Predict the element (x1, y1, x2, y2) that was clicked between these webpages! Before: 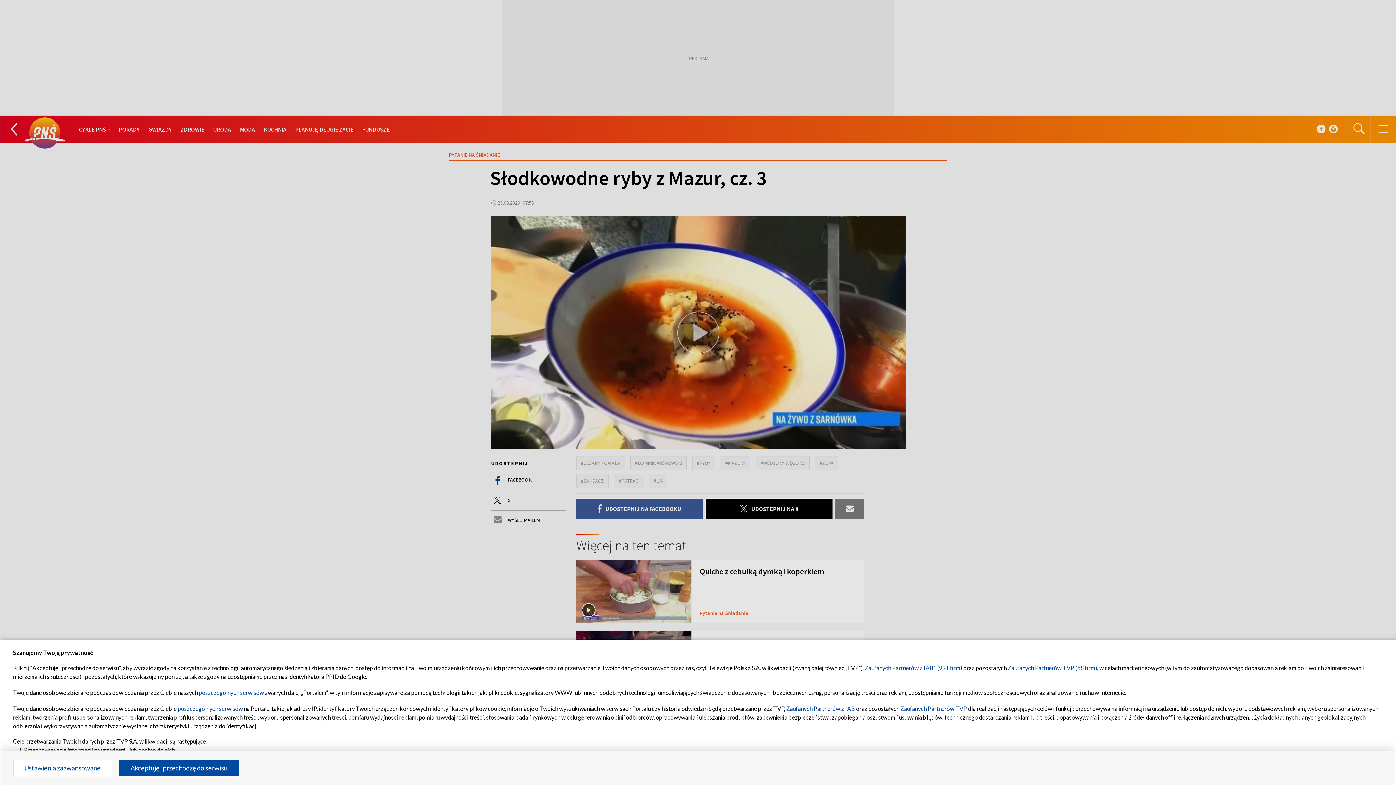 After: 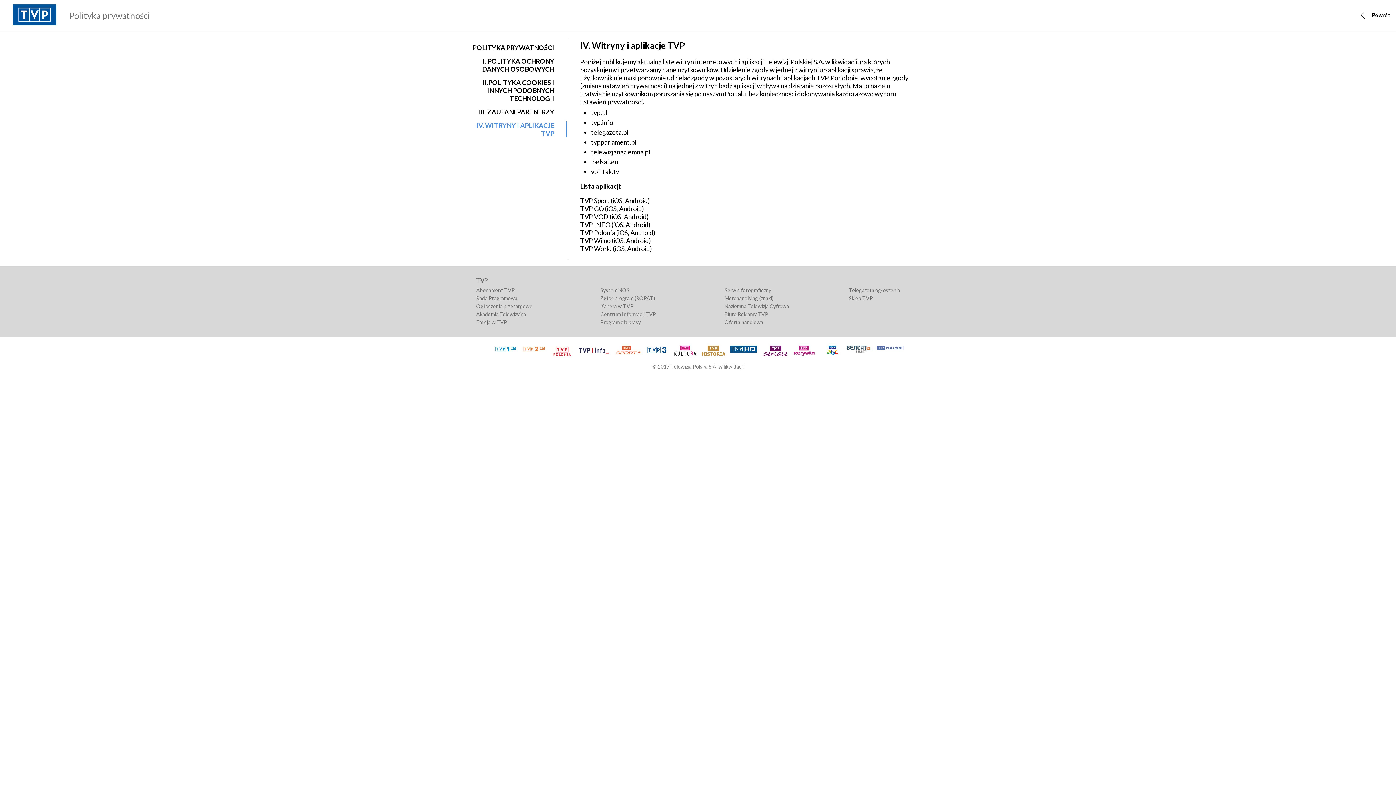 Action: label: poszczególnych serwisów bbox: (198, 689, 264, 696)